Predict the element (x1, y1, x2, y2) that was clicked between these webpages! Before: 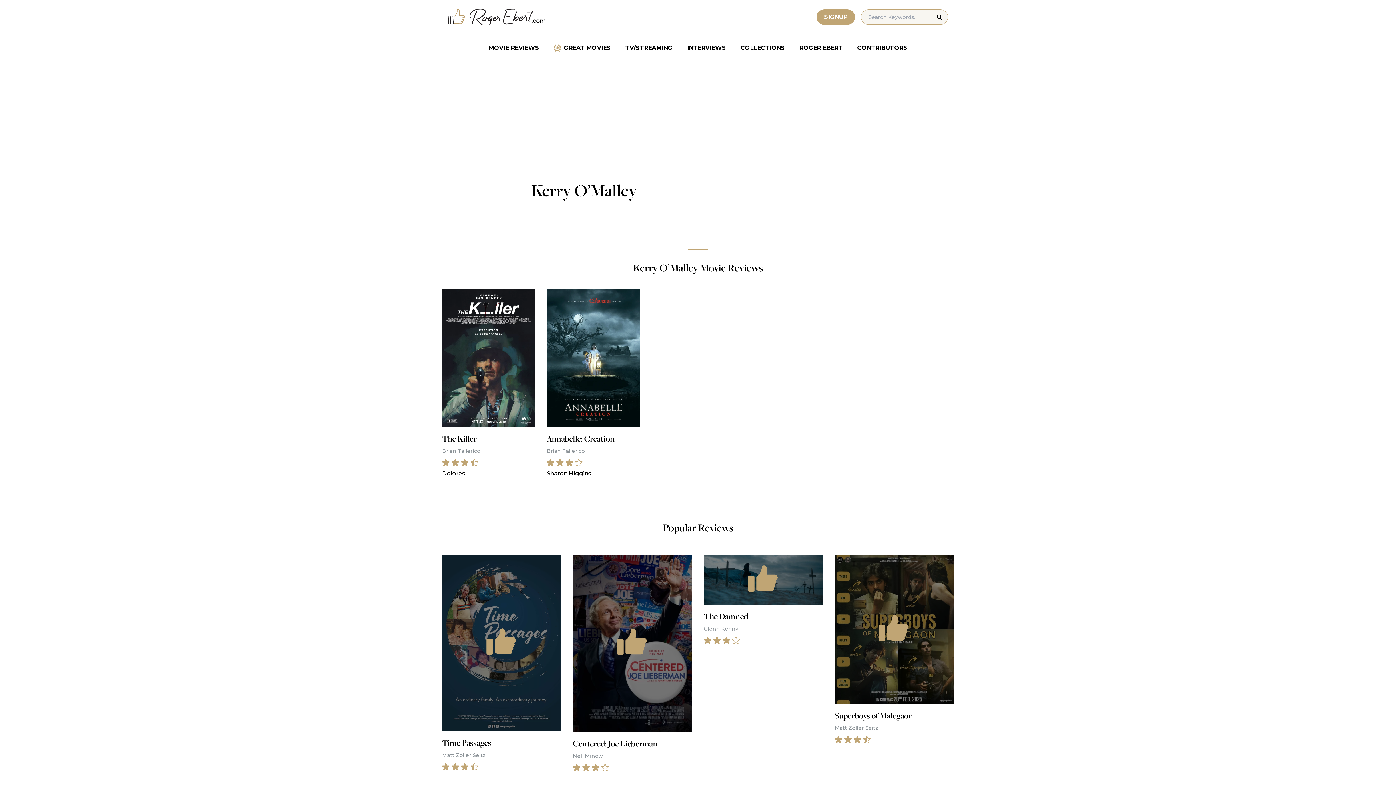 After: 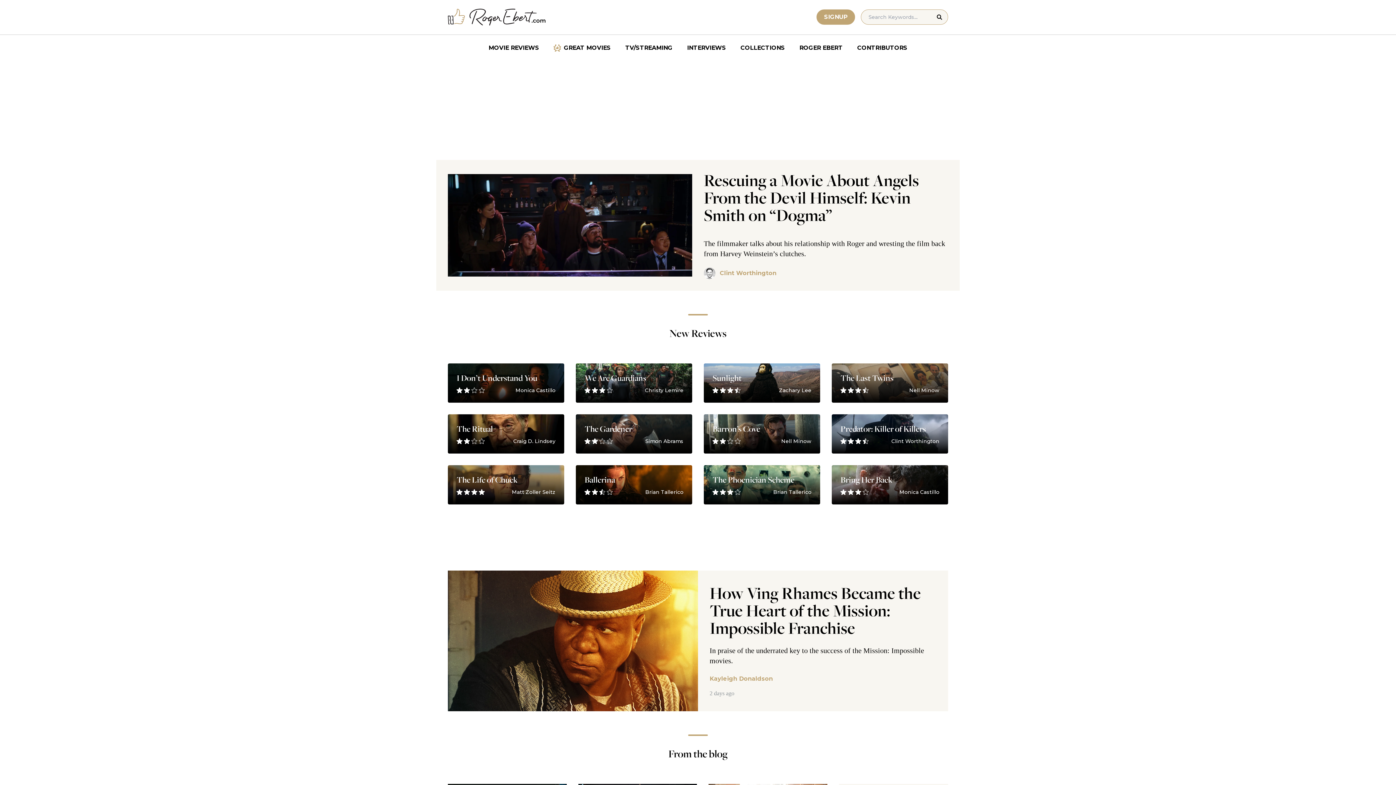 Action: bbox: (448, 8, 546, 25) label: Roger Ebert homepage